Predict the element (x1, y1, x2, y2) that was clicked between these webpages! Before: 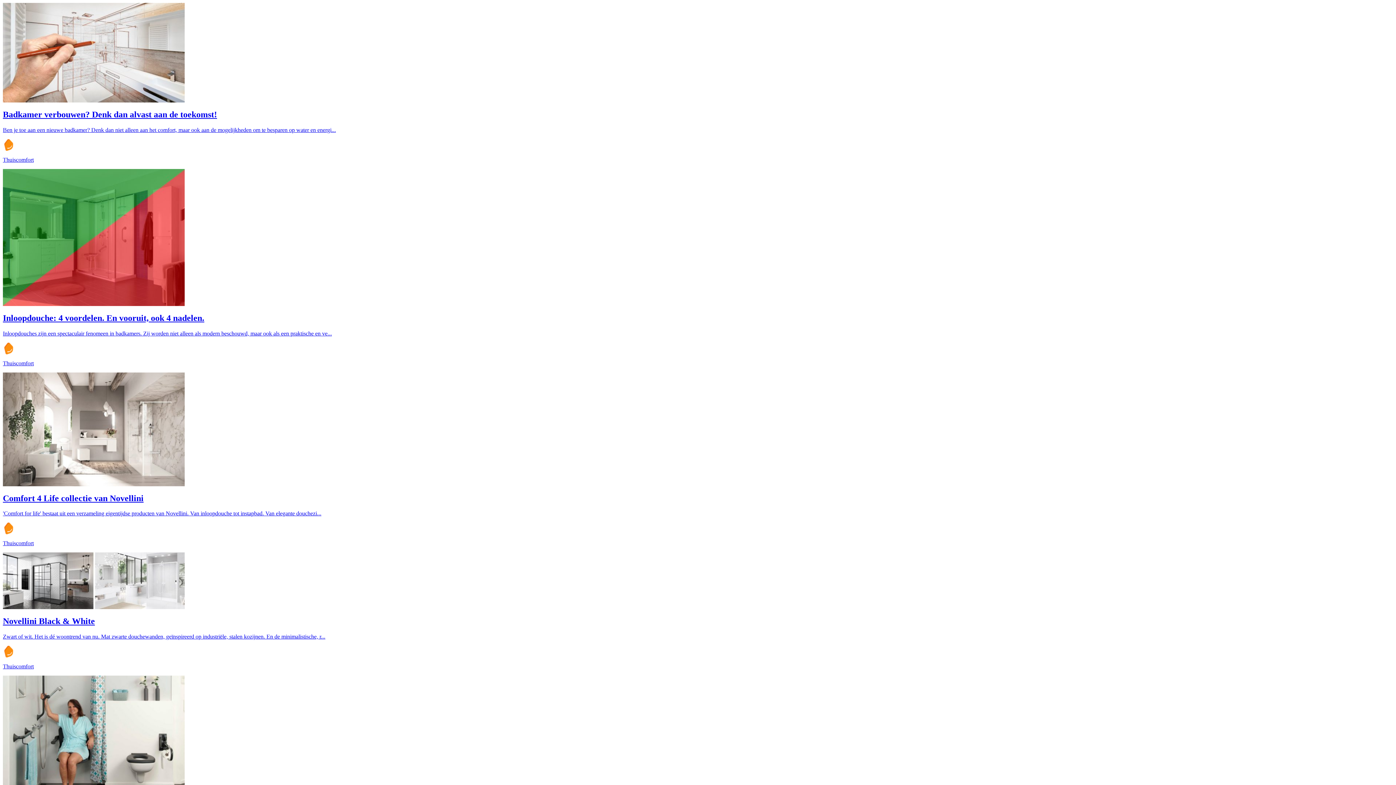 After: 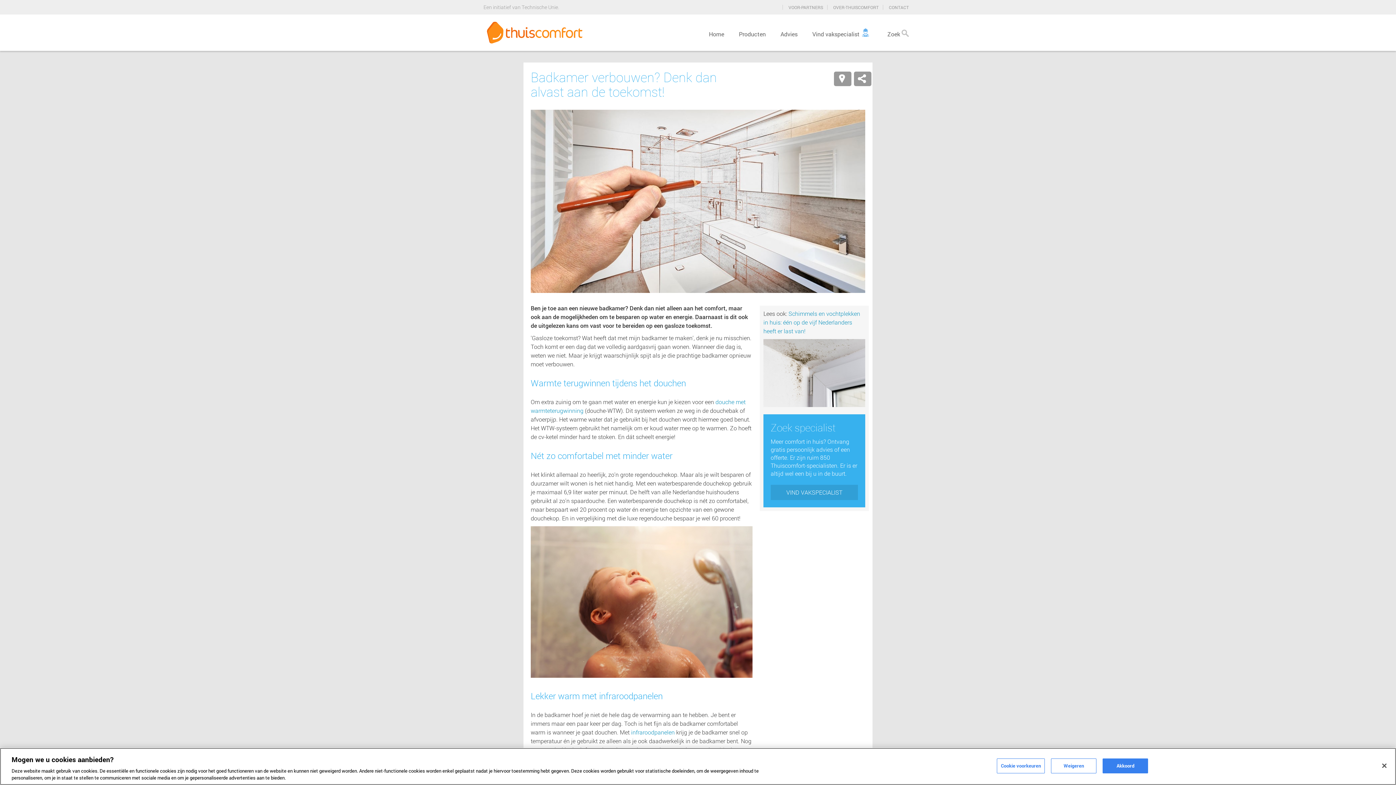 Action: label: Badkamer verbouwen? Denk dan alvast aan de toekomst!

Ben je toe aan een nieuwe badkamer? Denk dan niet alleen aan het comfort, maar ook aan de mogelijkheden om te besparen op water en energi...

Thuiscomfort bbox: (2, 2, 1393, 163)